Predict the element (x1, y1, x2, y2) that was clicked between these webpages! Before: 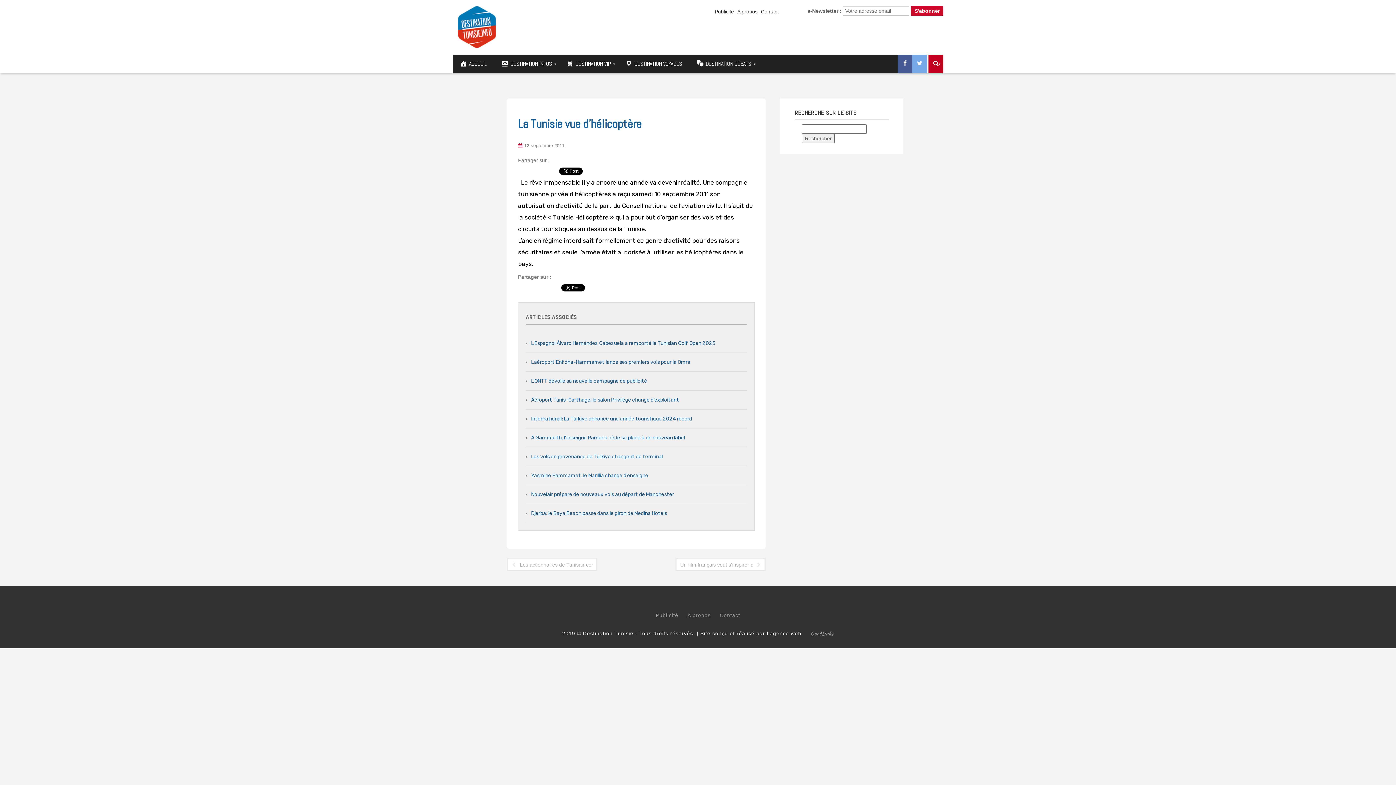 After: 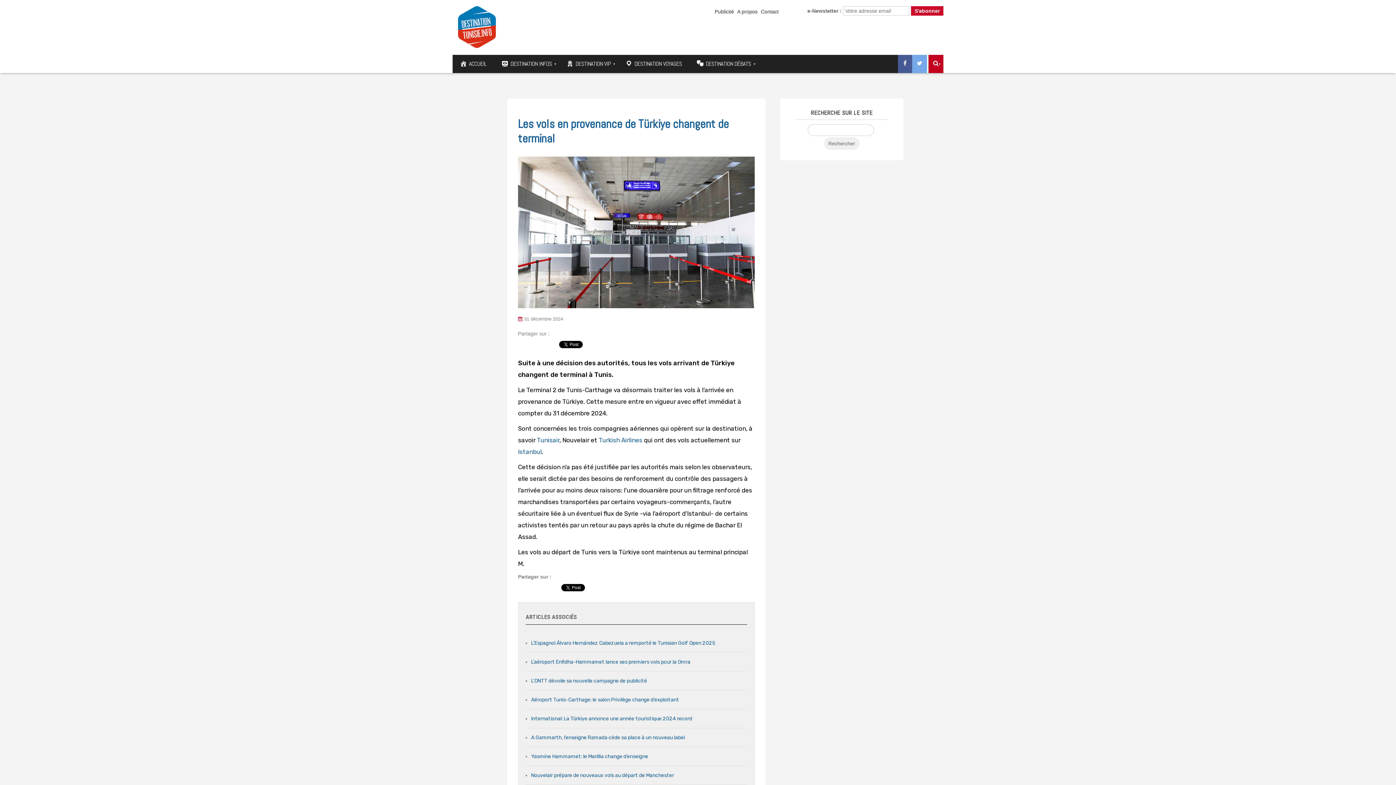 Action: bbox: (531, 453, 662, 459) label: Les vols en provenance de Türkiye changent de terminal